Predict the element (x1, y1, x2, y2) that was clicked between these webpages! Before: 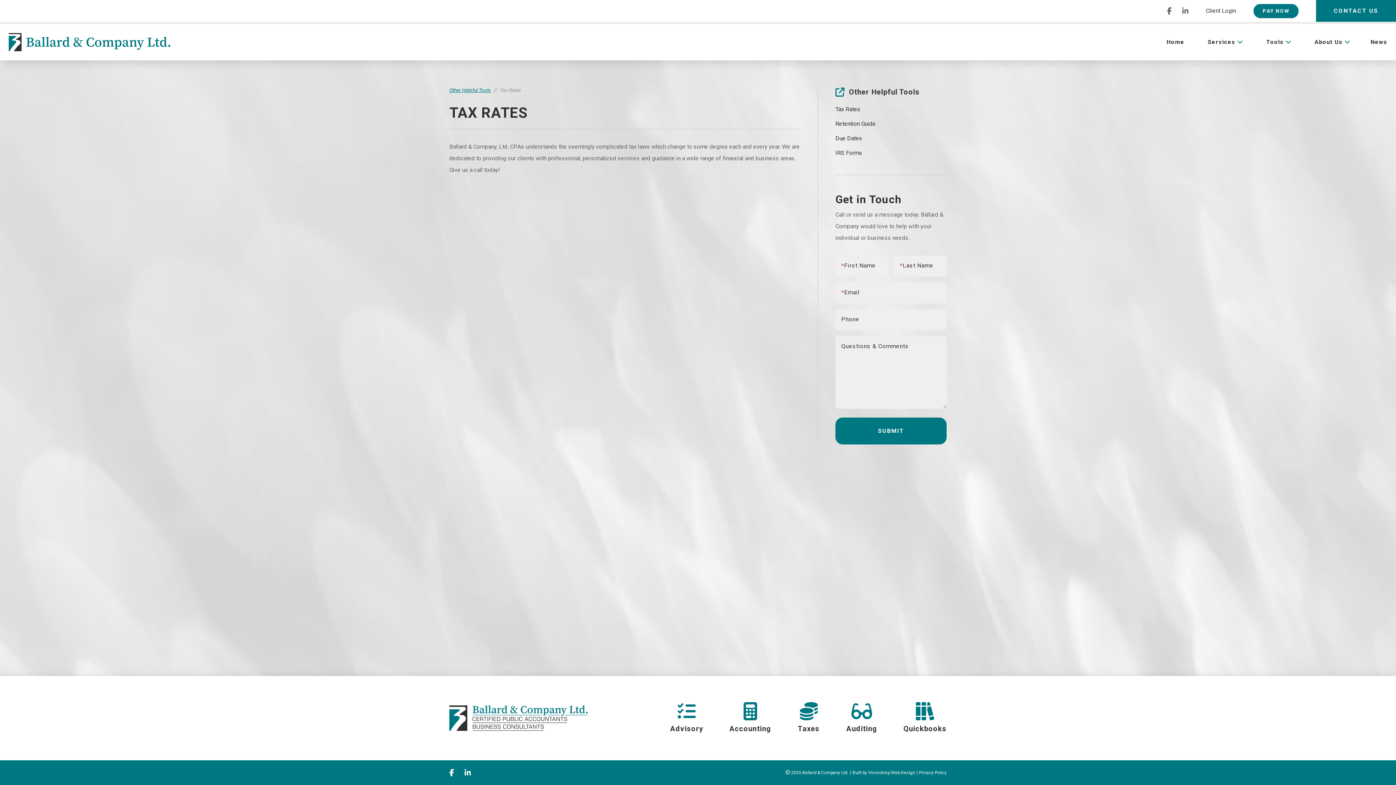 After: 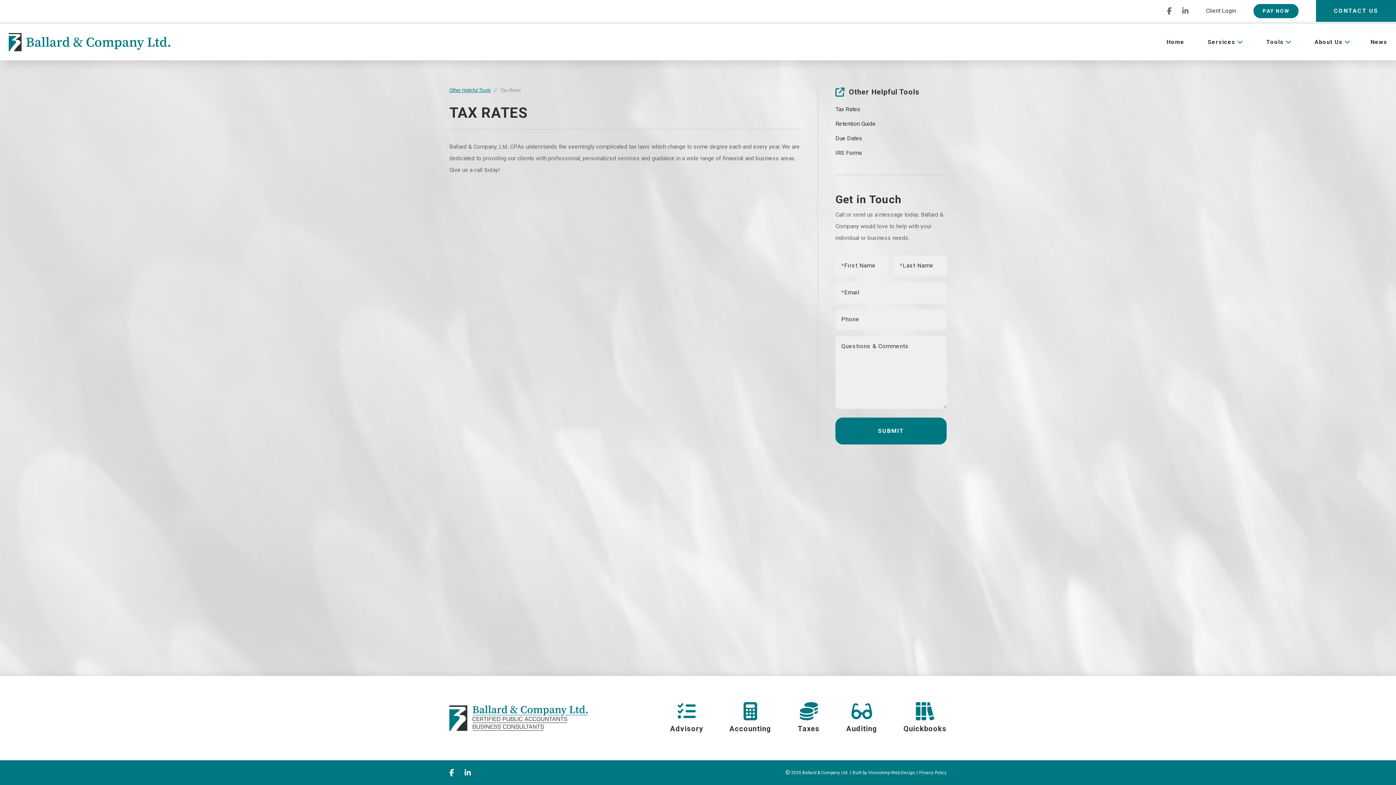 Action: bbox: (835, 105, 860, 112) label: Tax Rates